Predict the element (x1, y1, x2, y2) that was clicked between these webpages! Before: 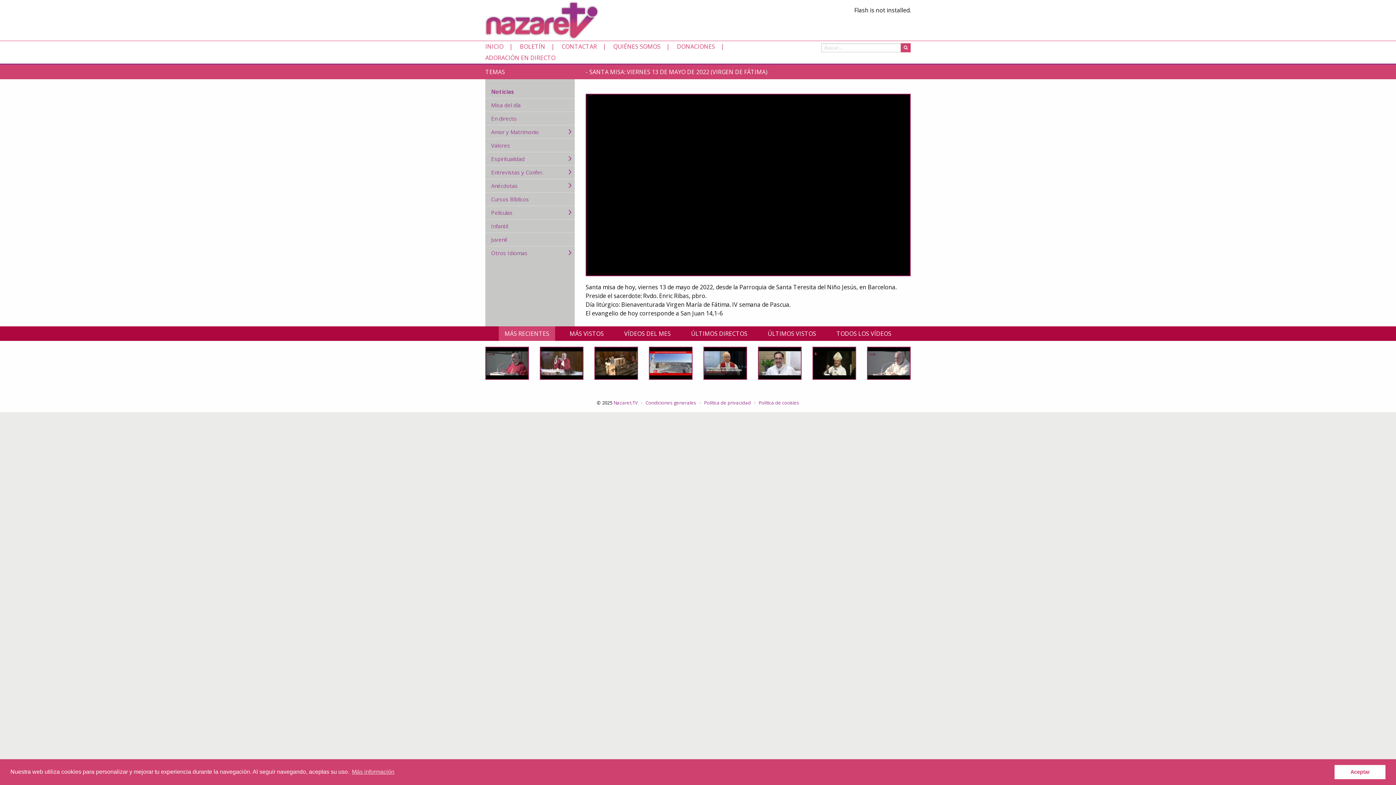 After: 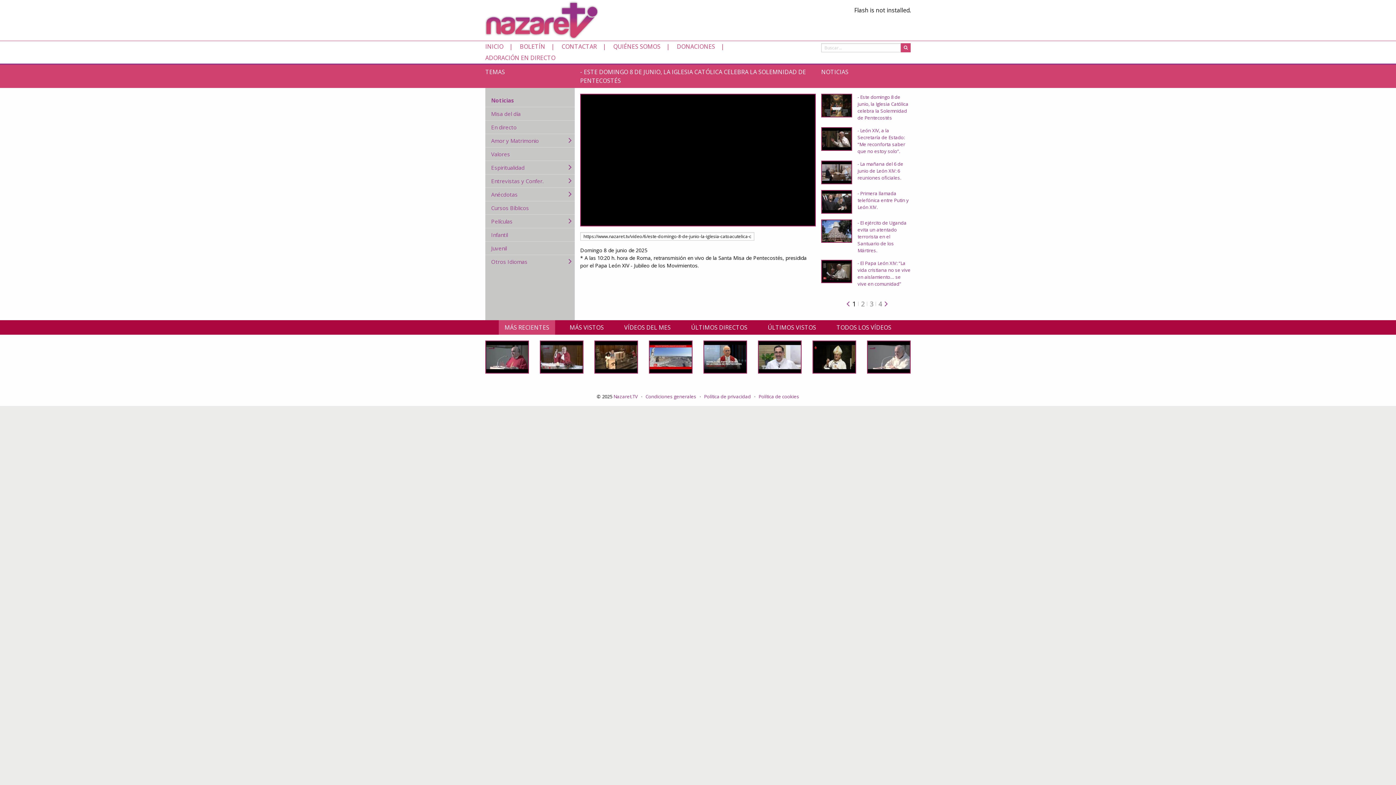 Action: bbox: (485, 15, 598, 23)